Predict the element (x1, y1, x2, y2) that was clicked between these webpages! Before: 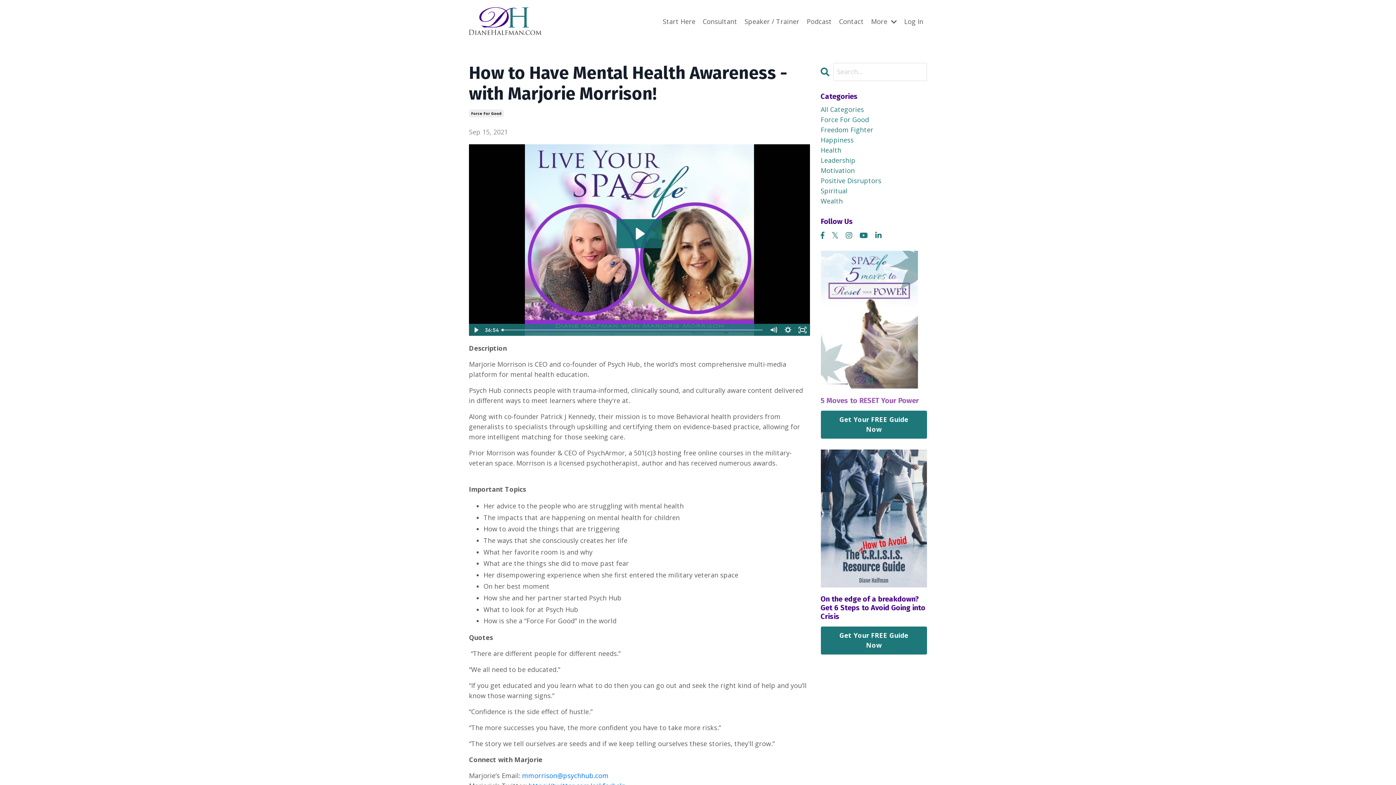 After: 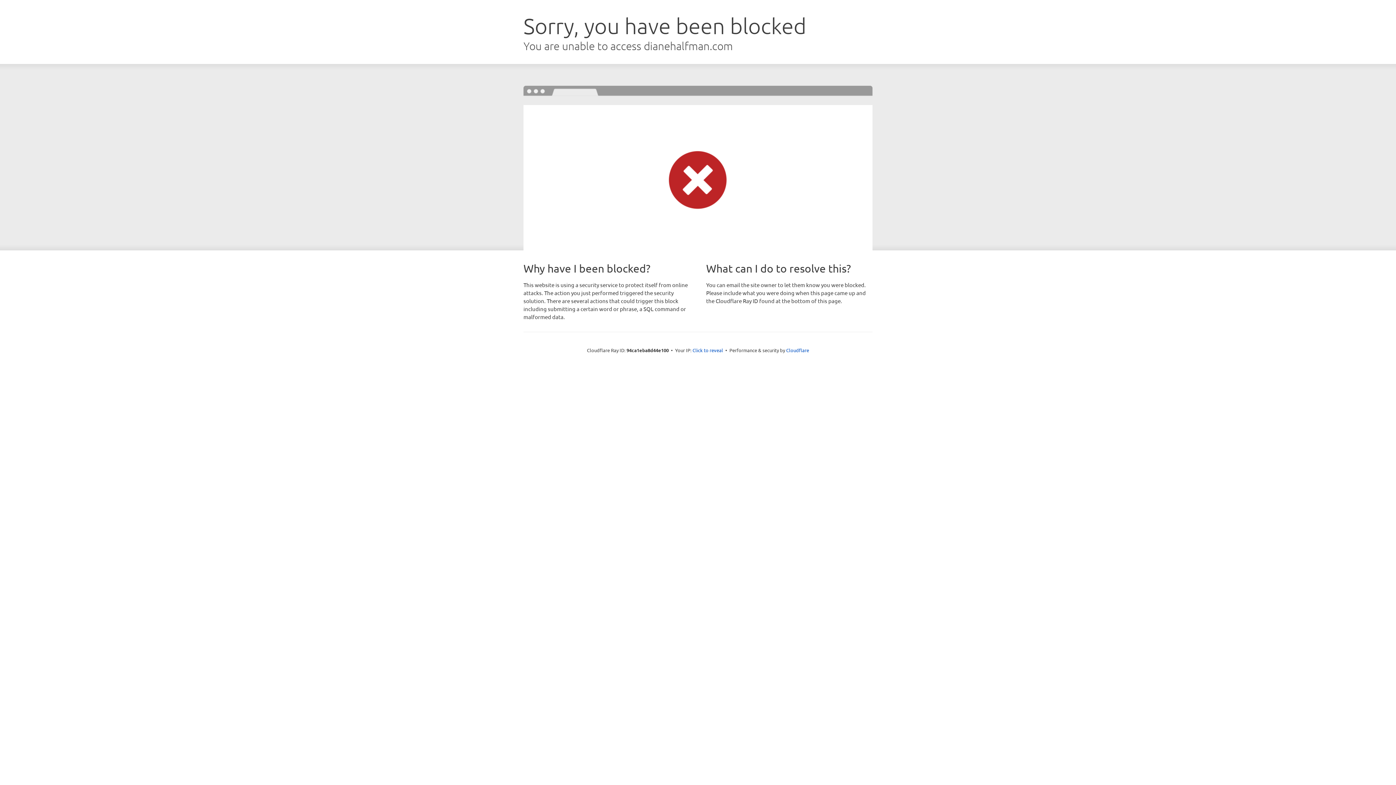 Action: bbox: (904, 17, 923, 25) label: Log In